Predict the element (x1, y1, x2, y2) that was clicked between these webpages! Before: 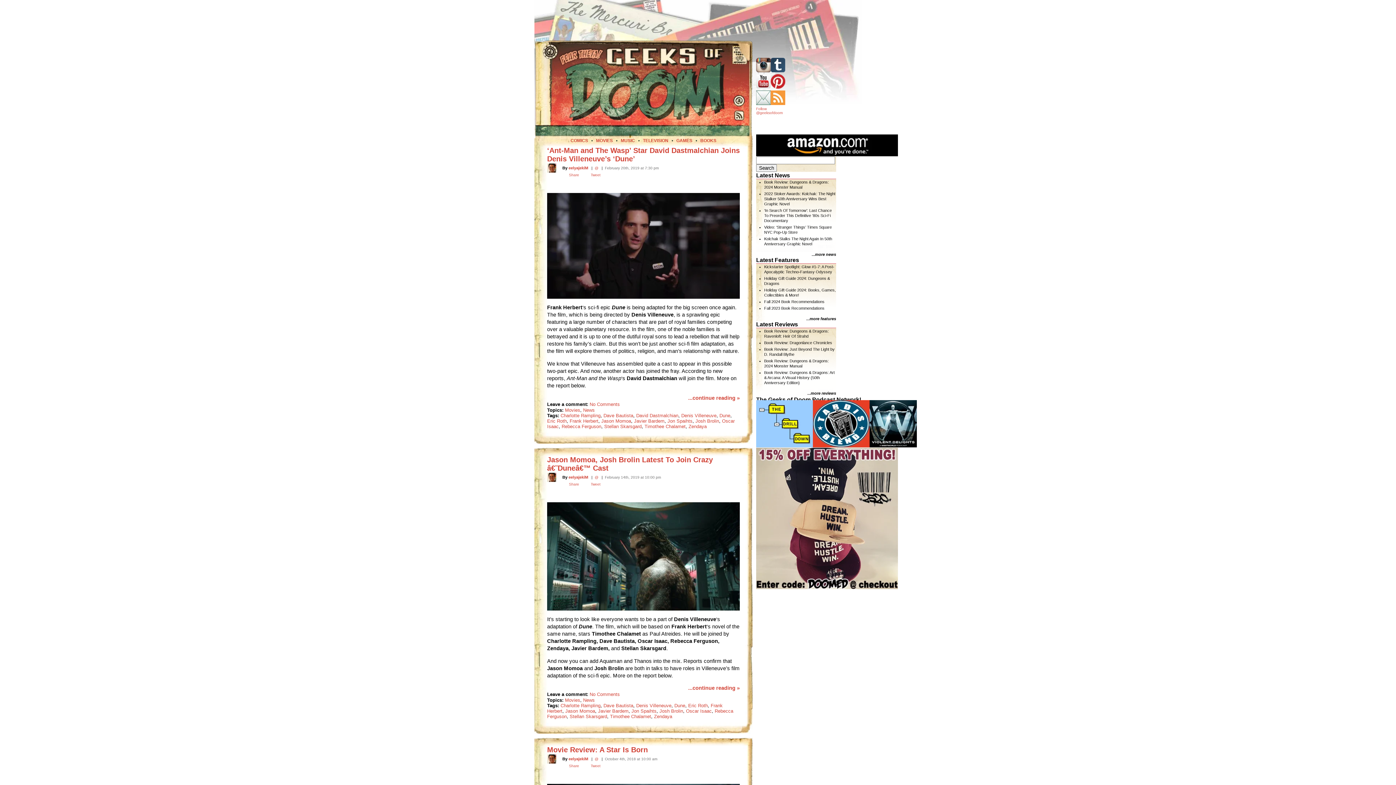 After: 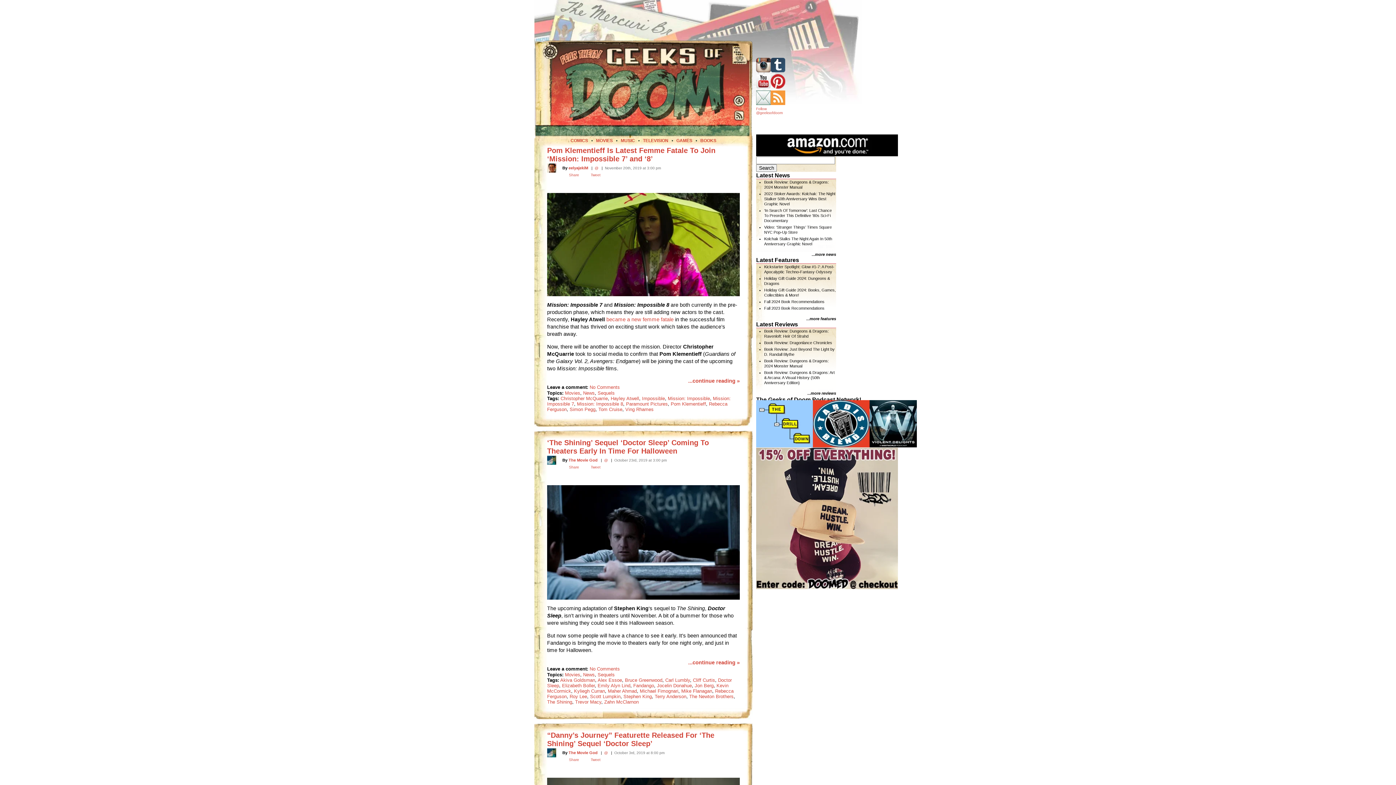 Action: bbox: (561, 424, 601, 429) label: Rebecca Ferguson